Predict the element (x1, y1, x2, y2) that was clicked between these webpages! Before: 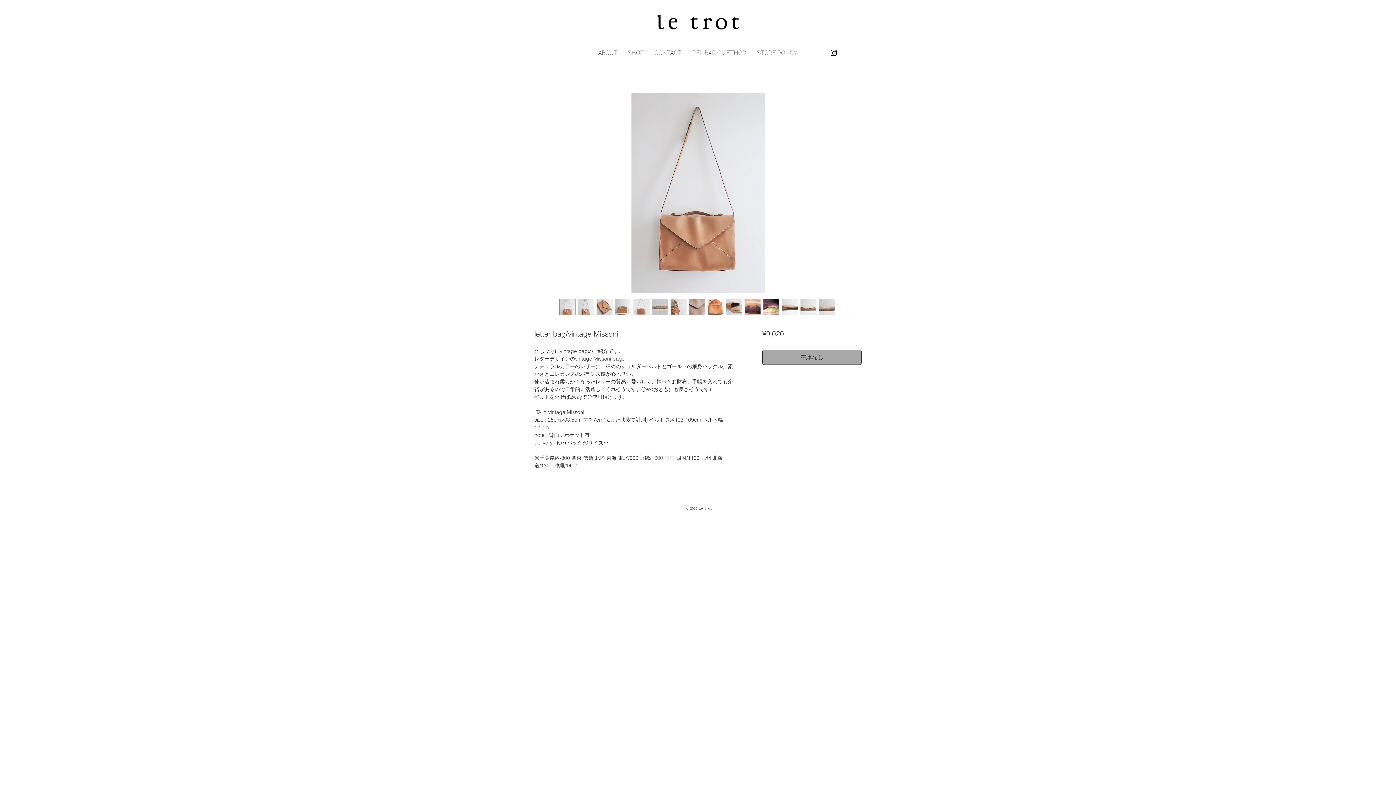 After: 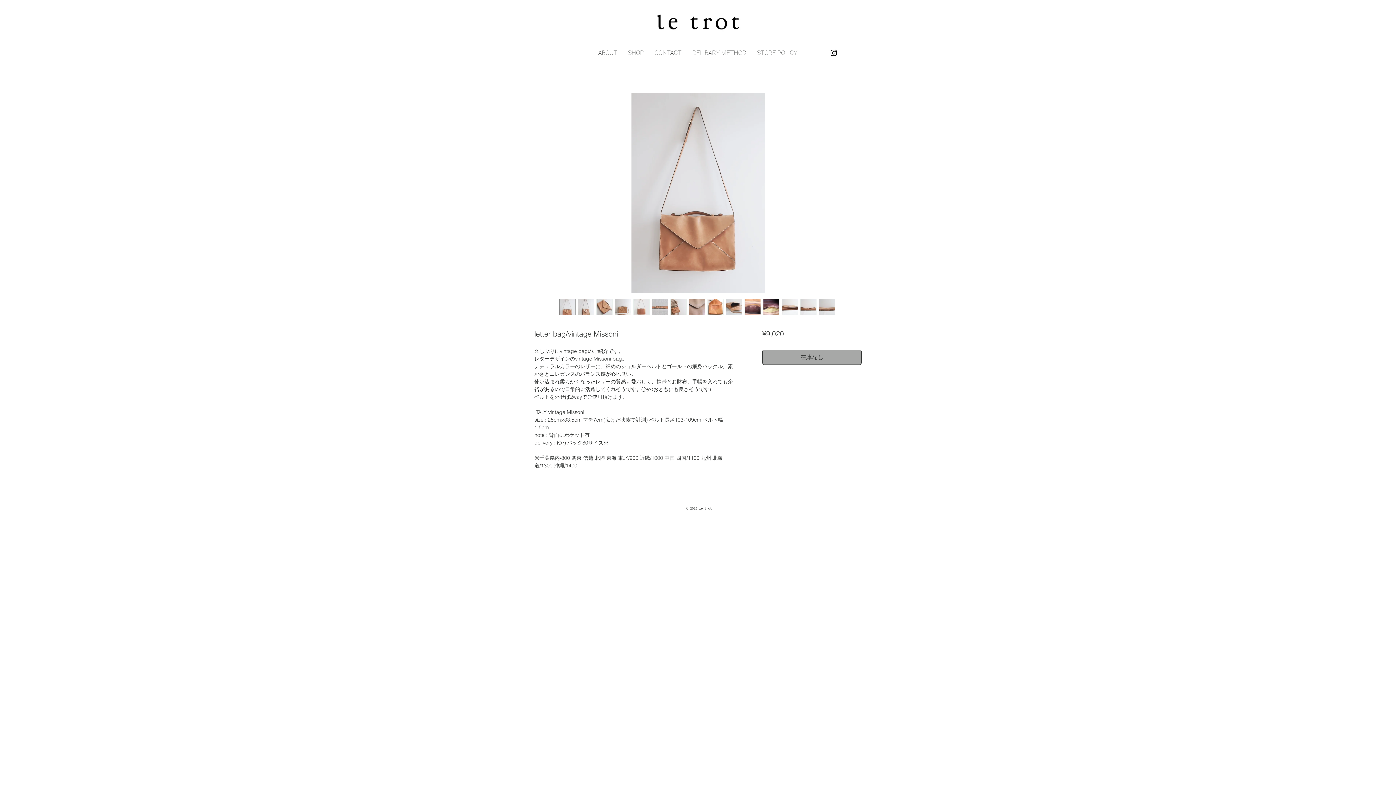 Action: bbox: (633, 298, 649, 315)